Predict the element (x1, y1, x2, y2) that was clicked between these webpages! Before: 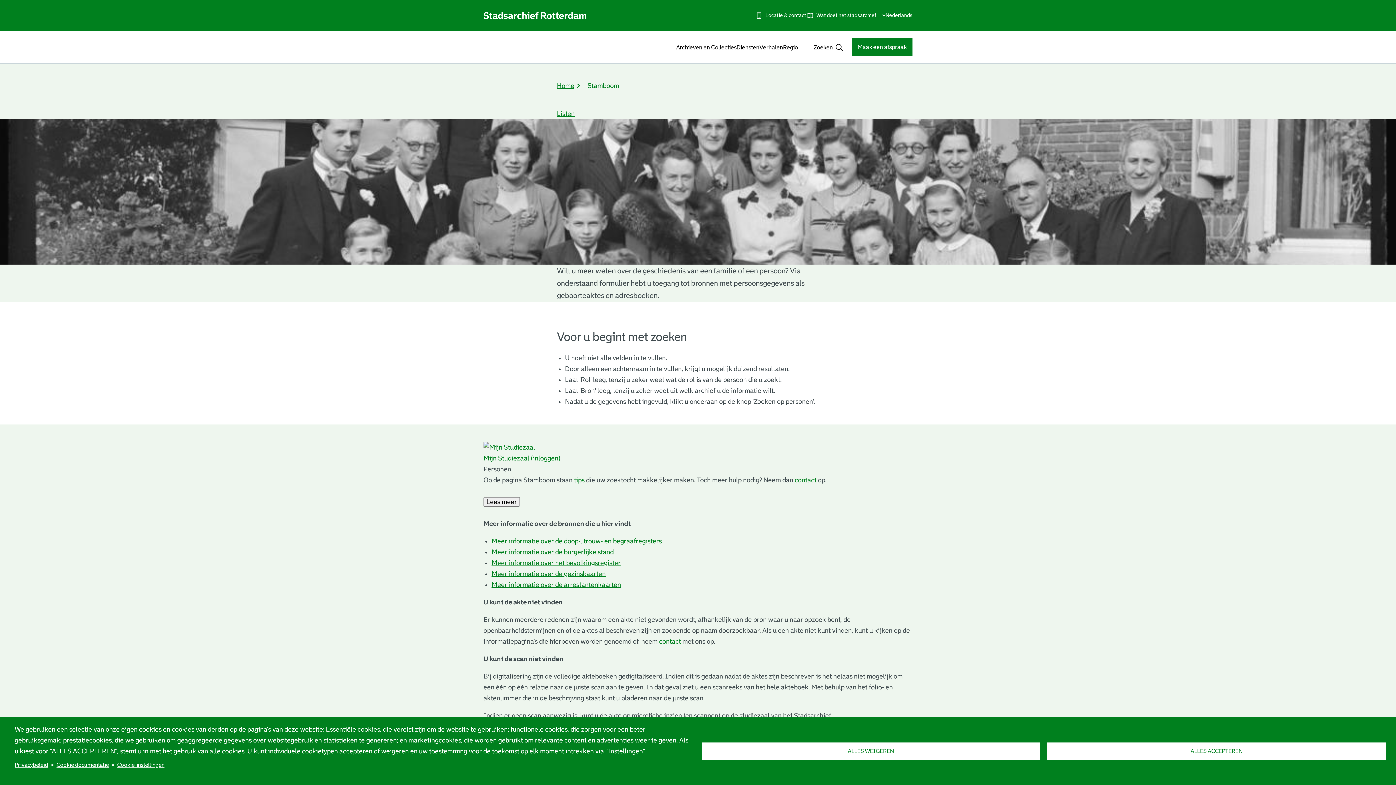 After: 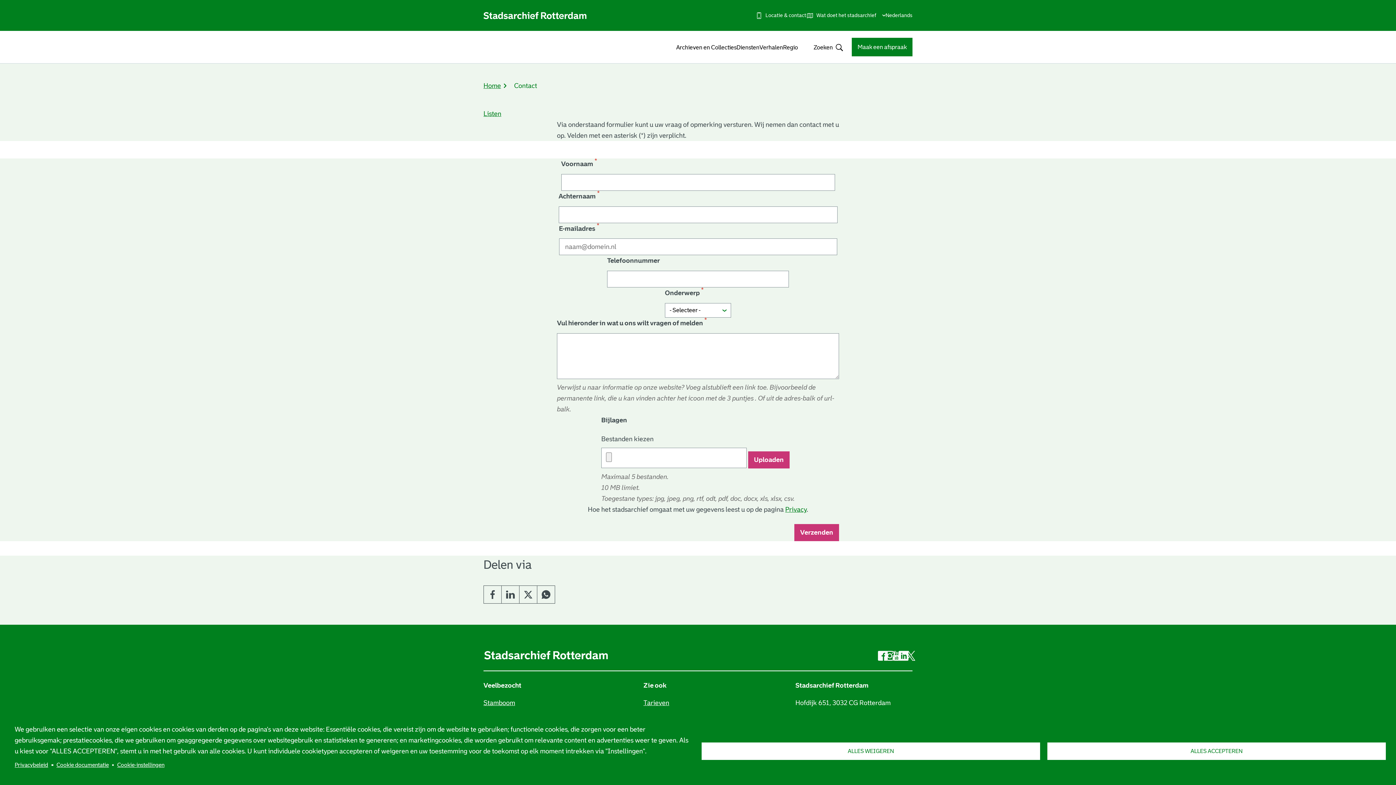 Action: label: contact  bbox: (659, 638, 682, 645)